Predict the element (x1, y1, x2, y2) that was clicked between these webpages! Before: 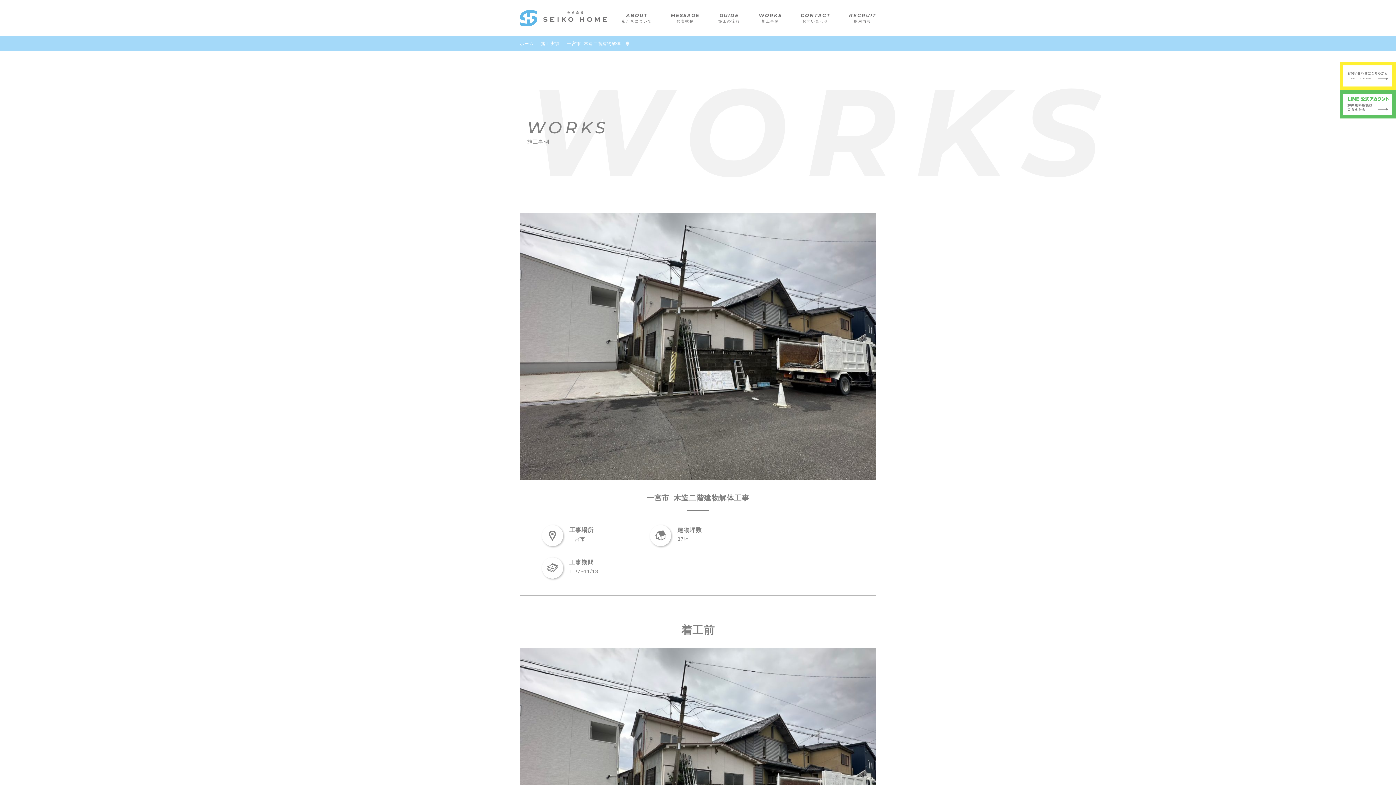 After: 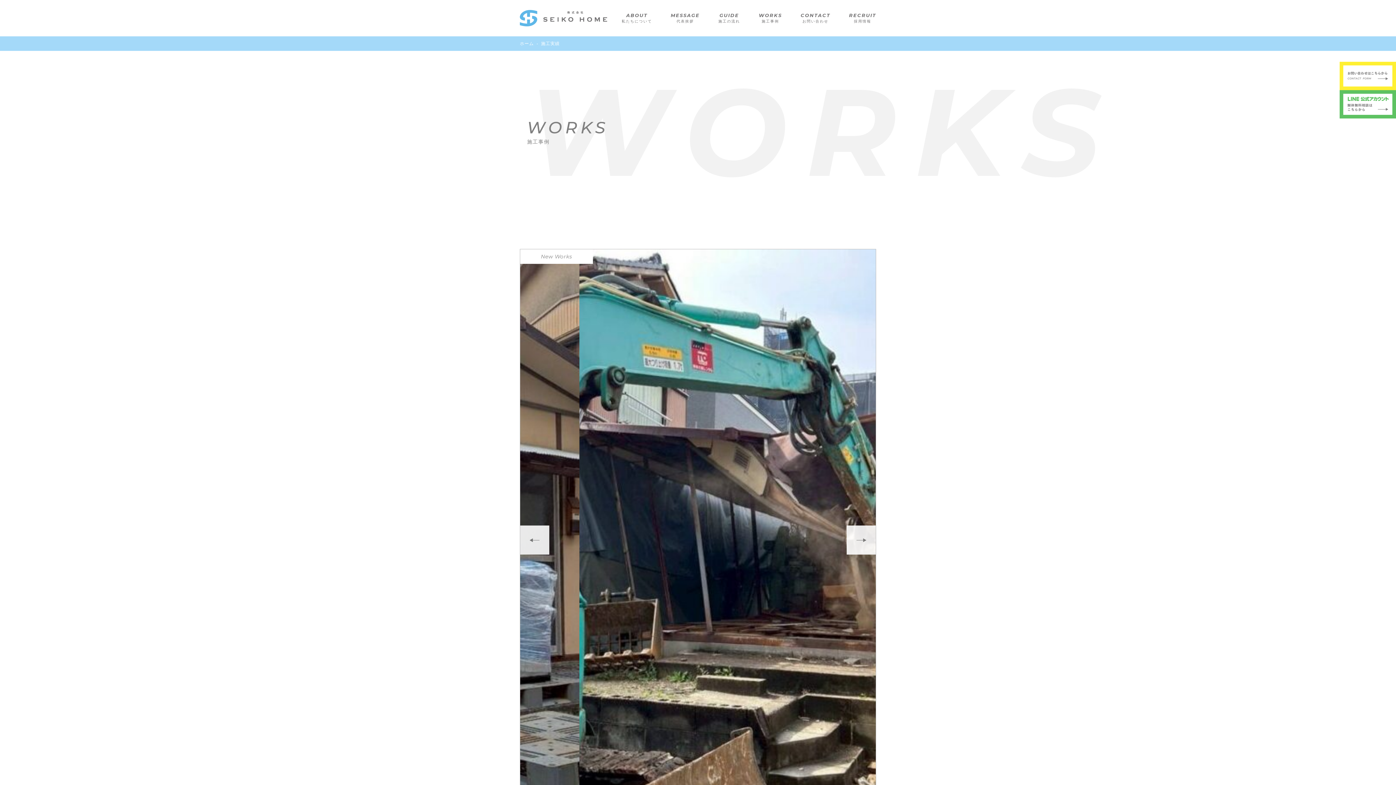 Action: label: WORKS
施工事例 bbox: (758, 13, 782, 23)